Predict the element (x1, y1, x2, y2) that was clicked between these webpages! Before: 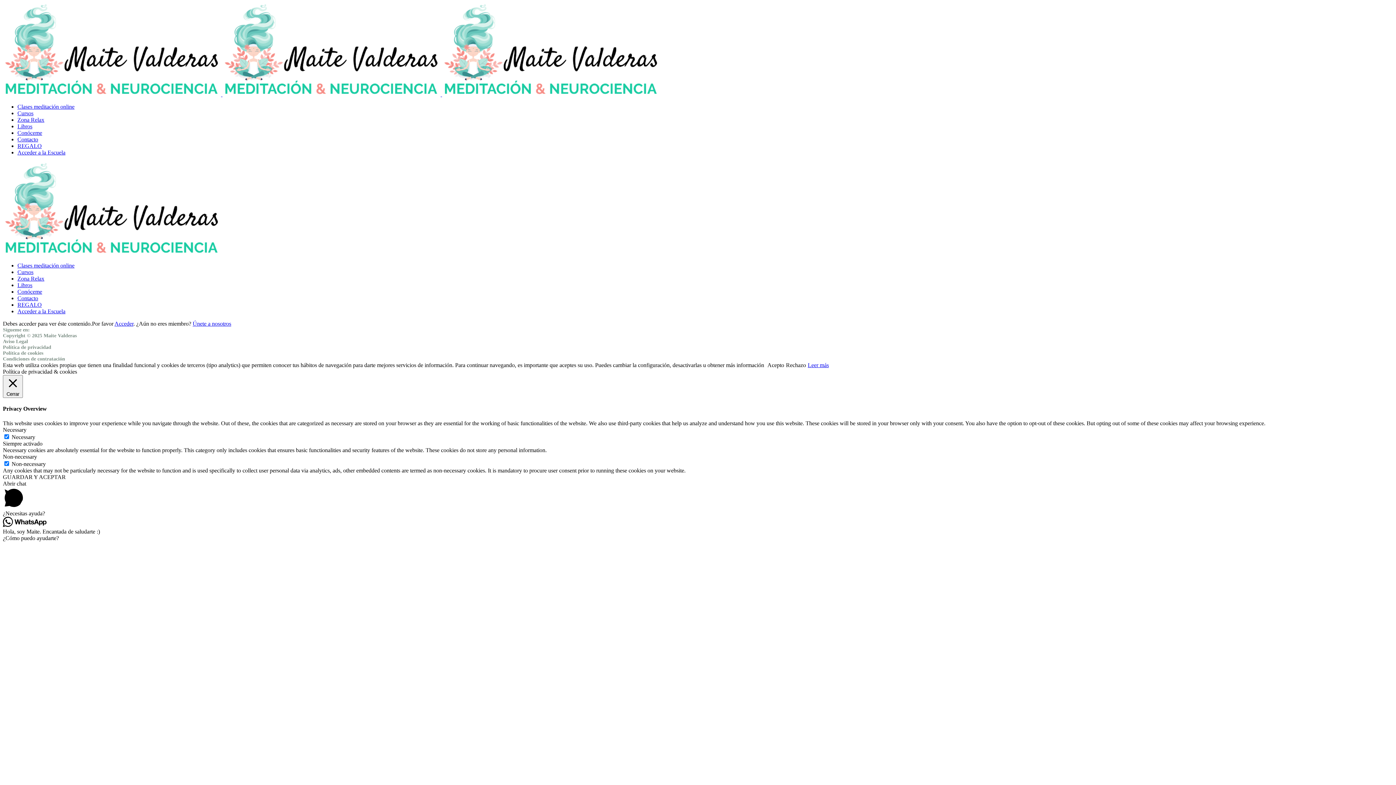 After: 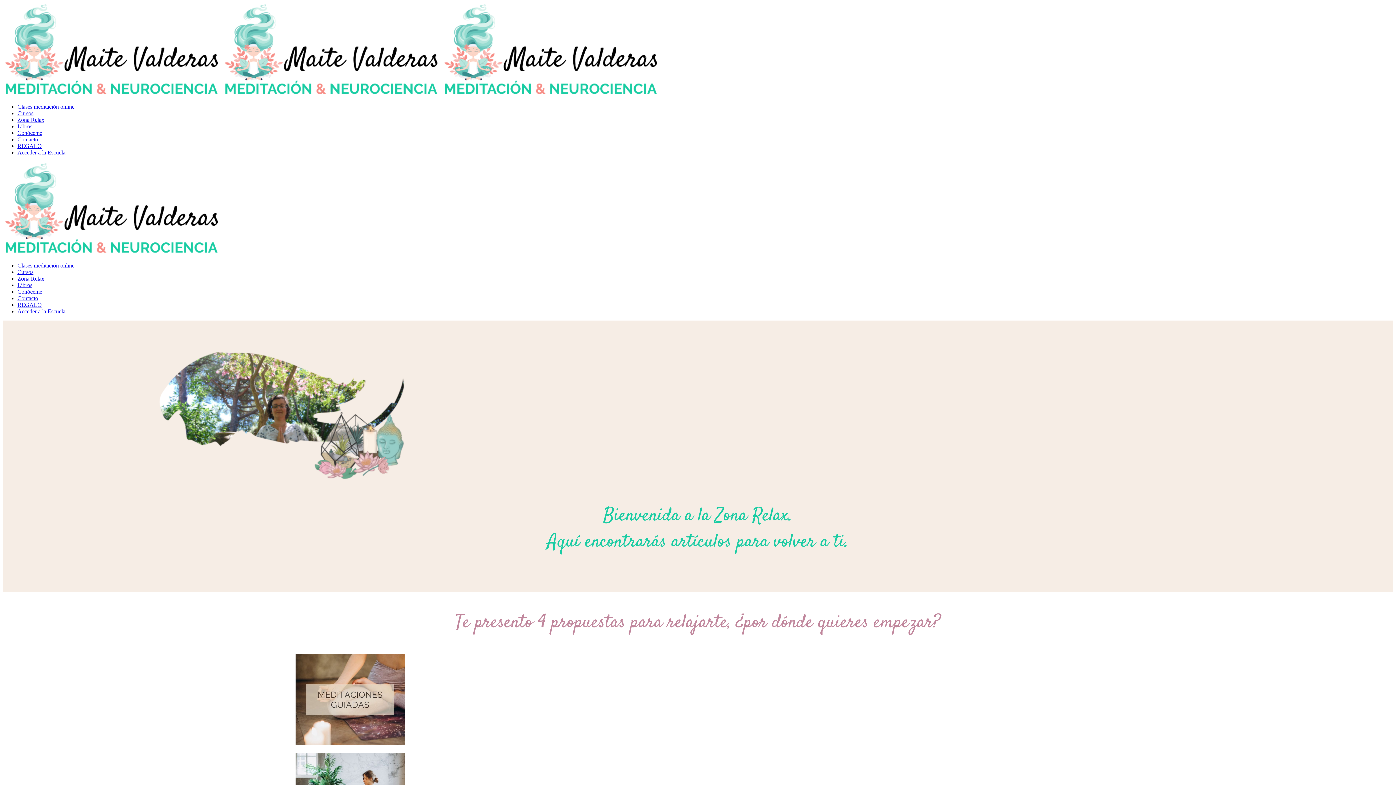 Action: label: Zona Relax bbox: (17, 275, 44, 281)